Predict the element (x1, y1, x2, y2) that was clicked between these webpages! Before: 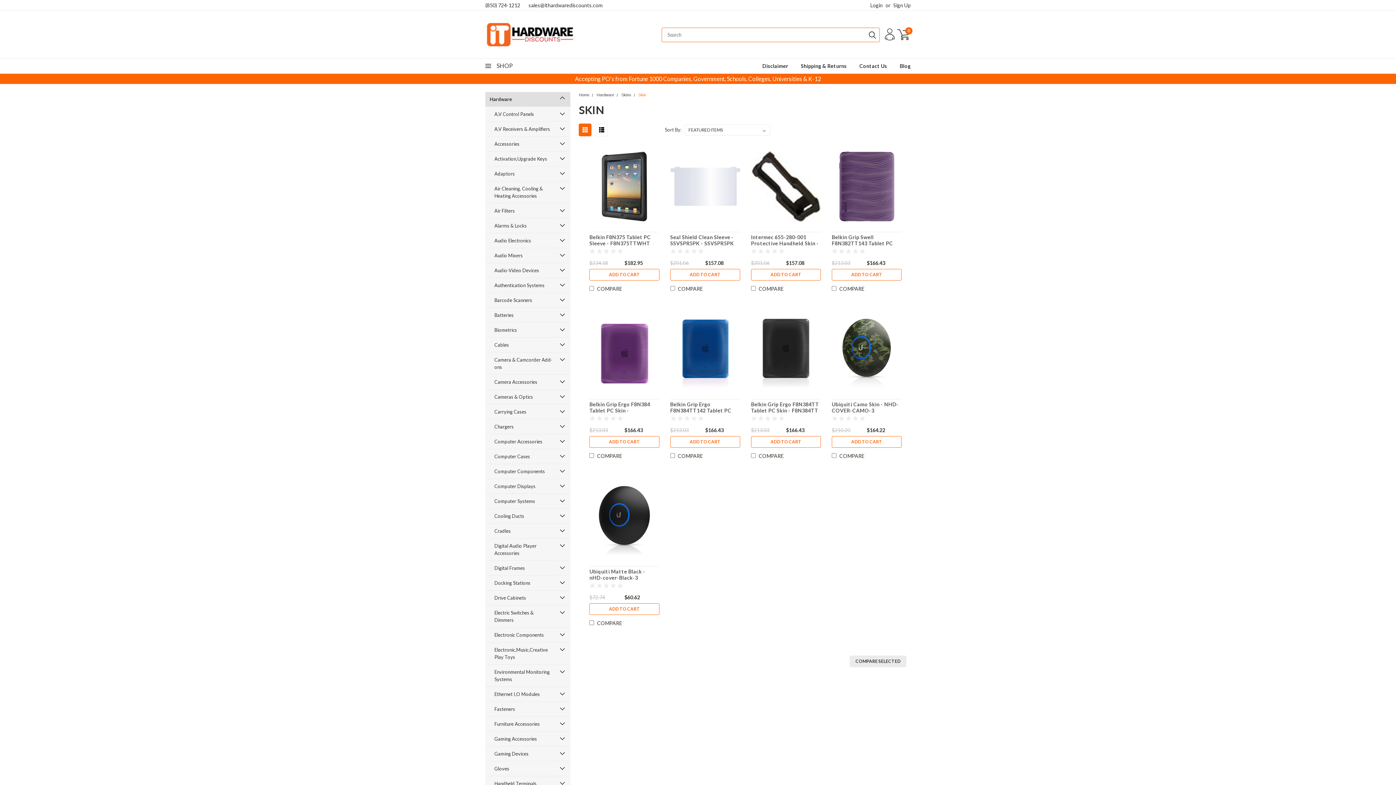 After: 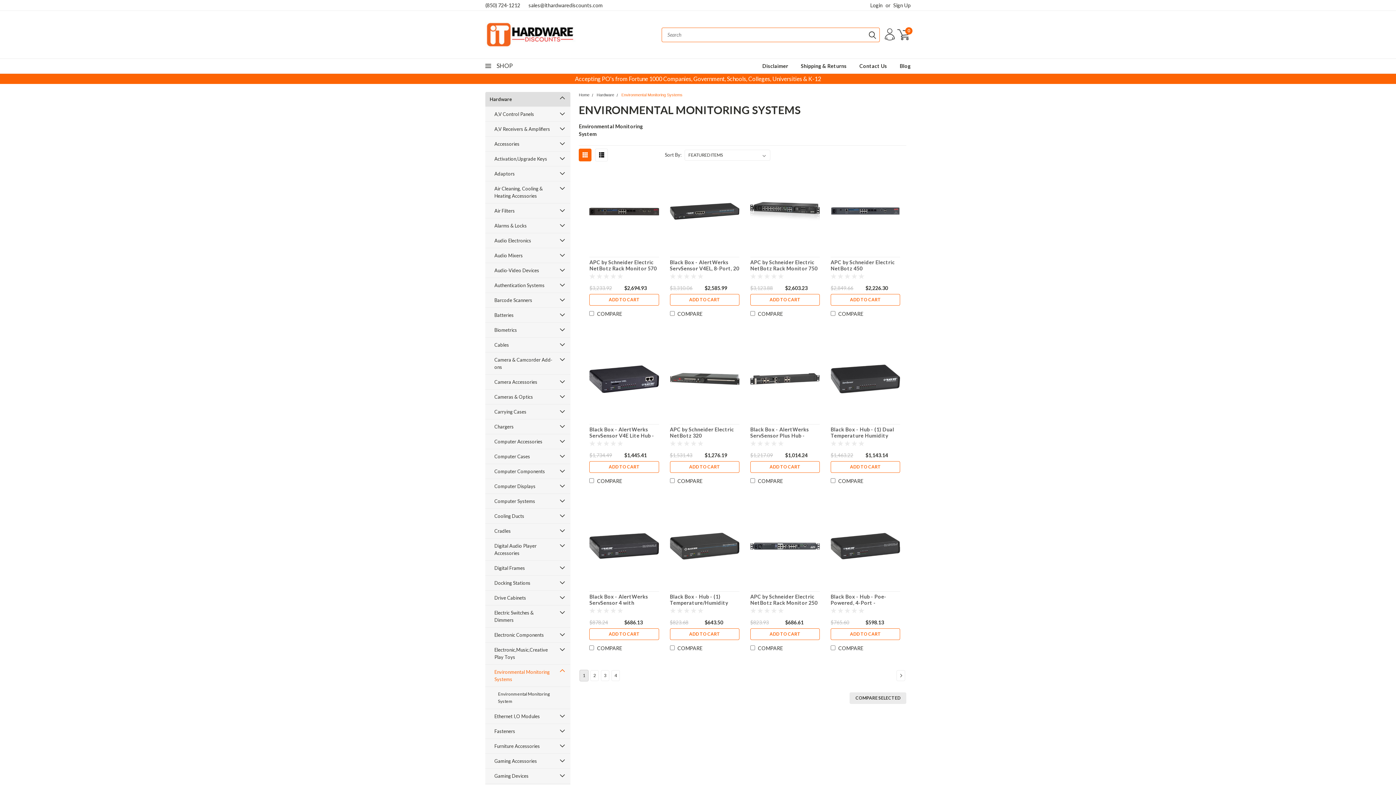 Action: bbox: (485, 665, 557, 686) label: Environmental Monitoring Systems